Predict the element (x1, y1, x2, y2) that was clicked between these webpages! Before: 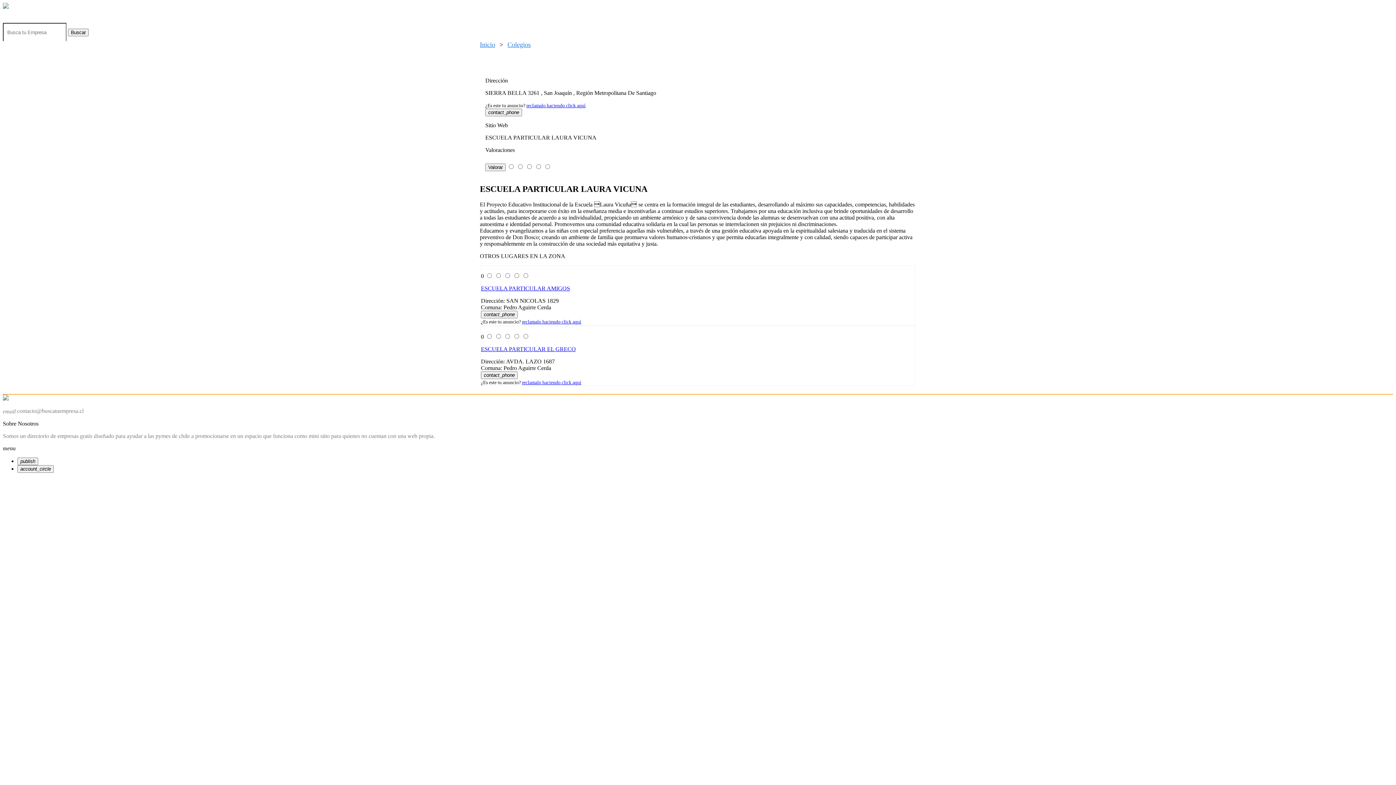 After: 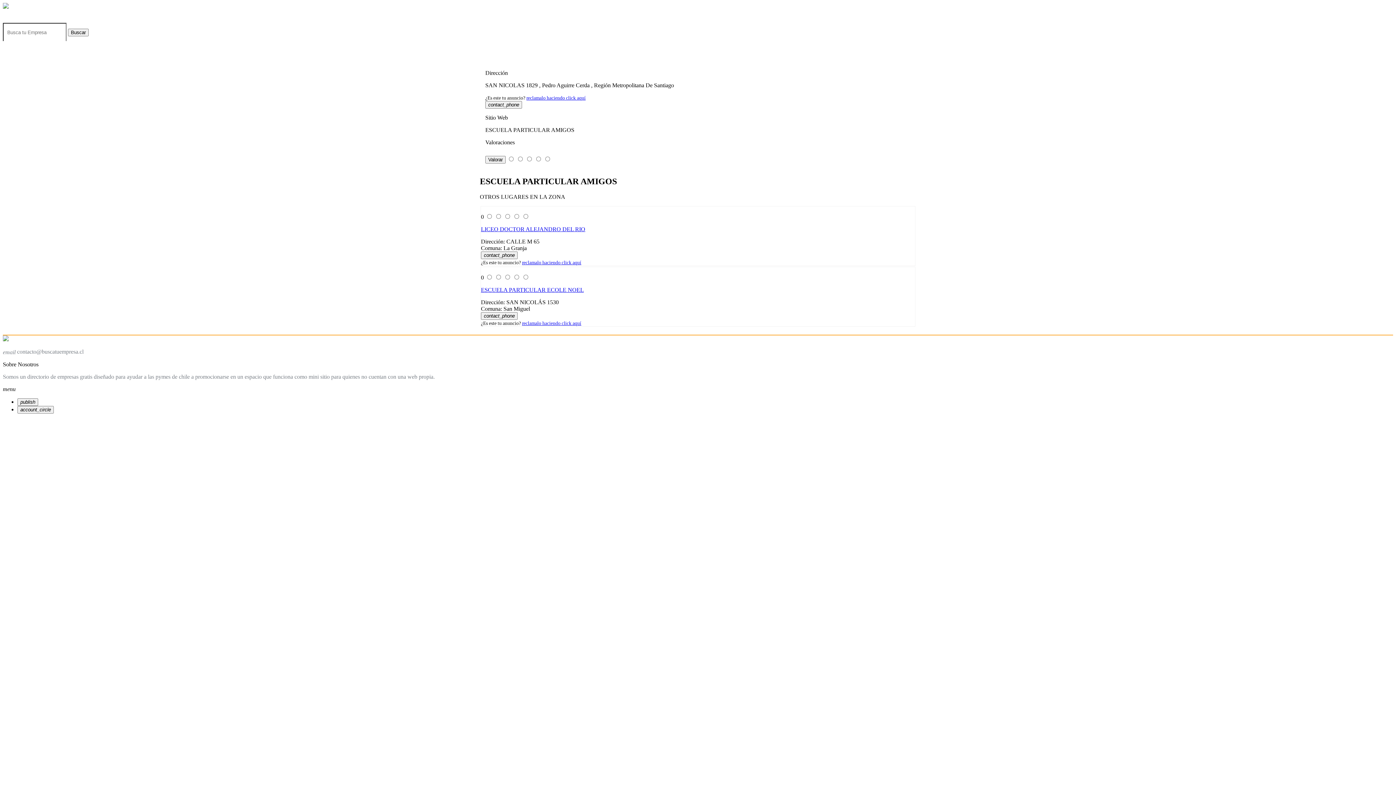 Action: label: ESCUELA PARTICULAR AMIGOS bbox: (481, 285, 570, 291)